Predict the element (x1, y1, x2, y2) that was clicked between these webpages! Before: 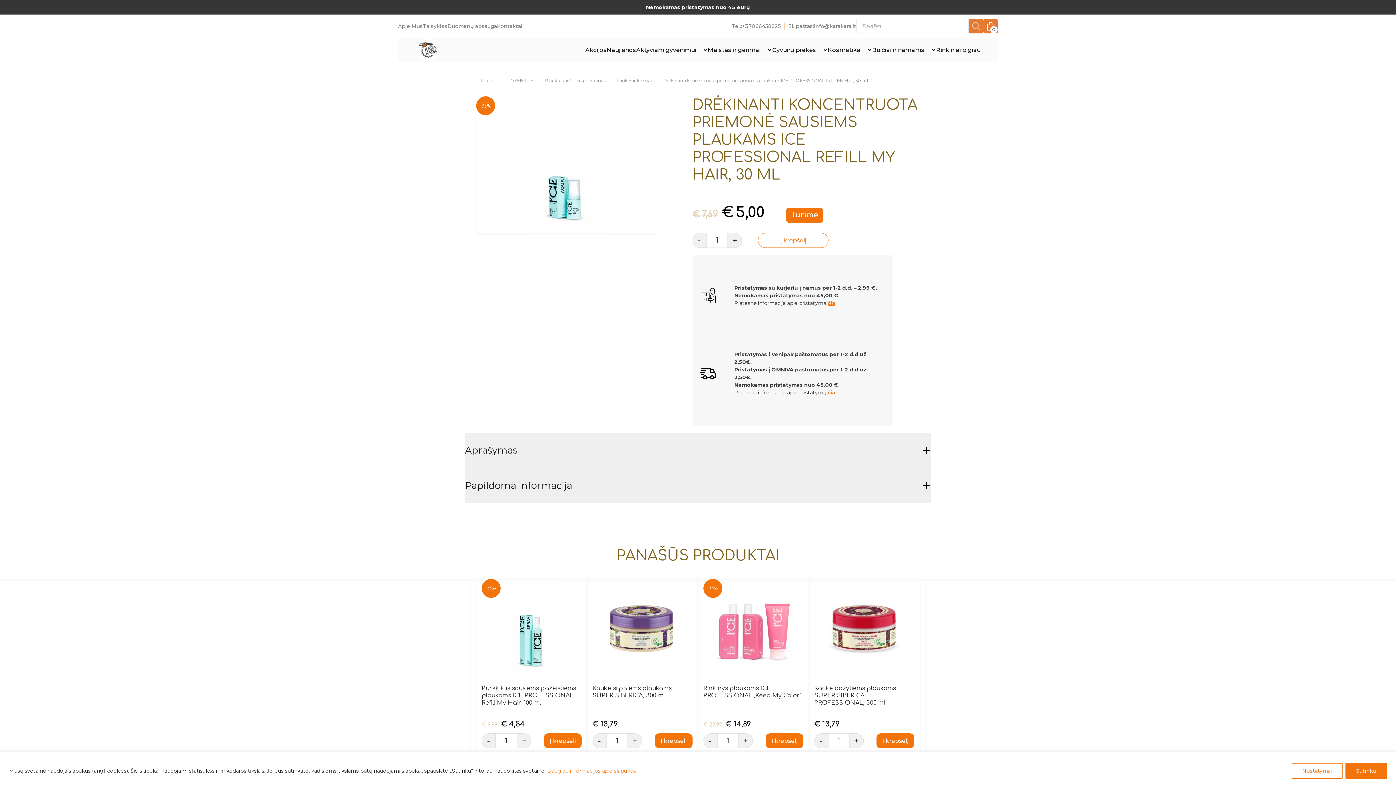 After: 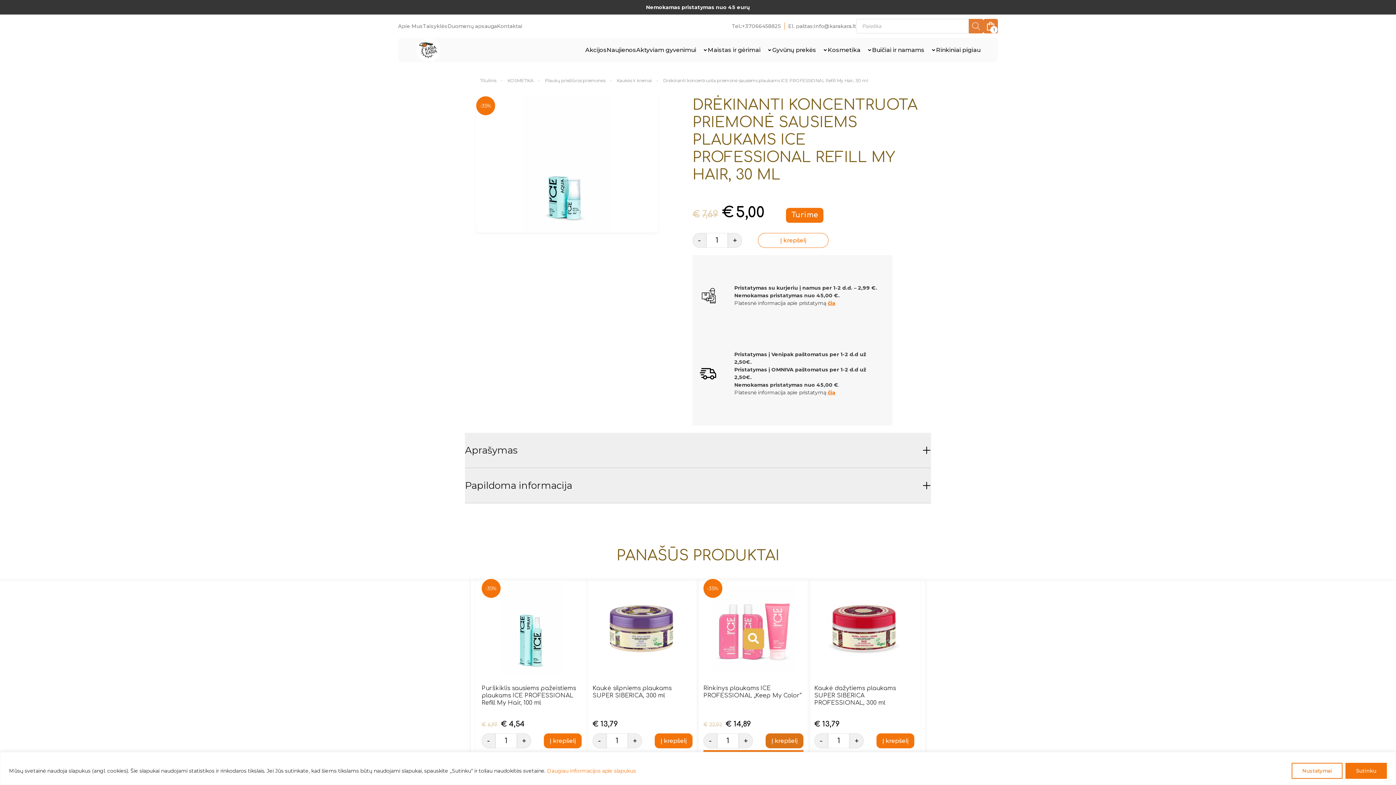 Action: bbox: (765, 733, 803, 748) label: Add to cart: “Rinkinys plaukams ICE PROFESSIONAL "Keep My Color"”